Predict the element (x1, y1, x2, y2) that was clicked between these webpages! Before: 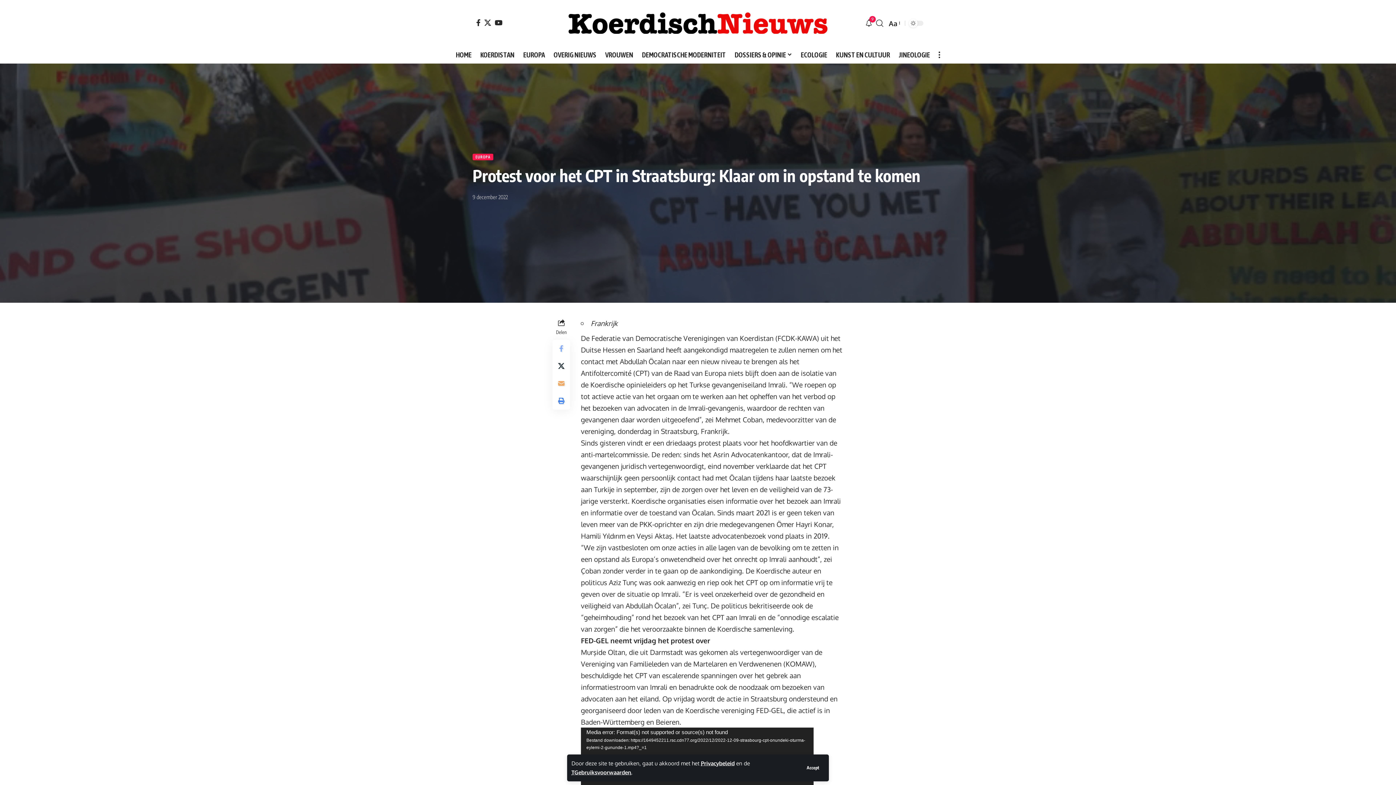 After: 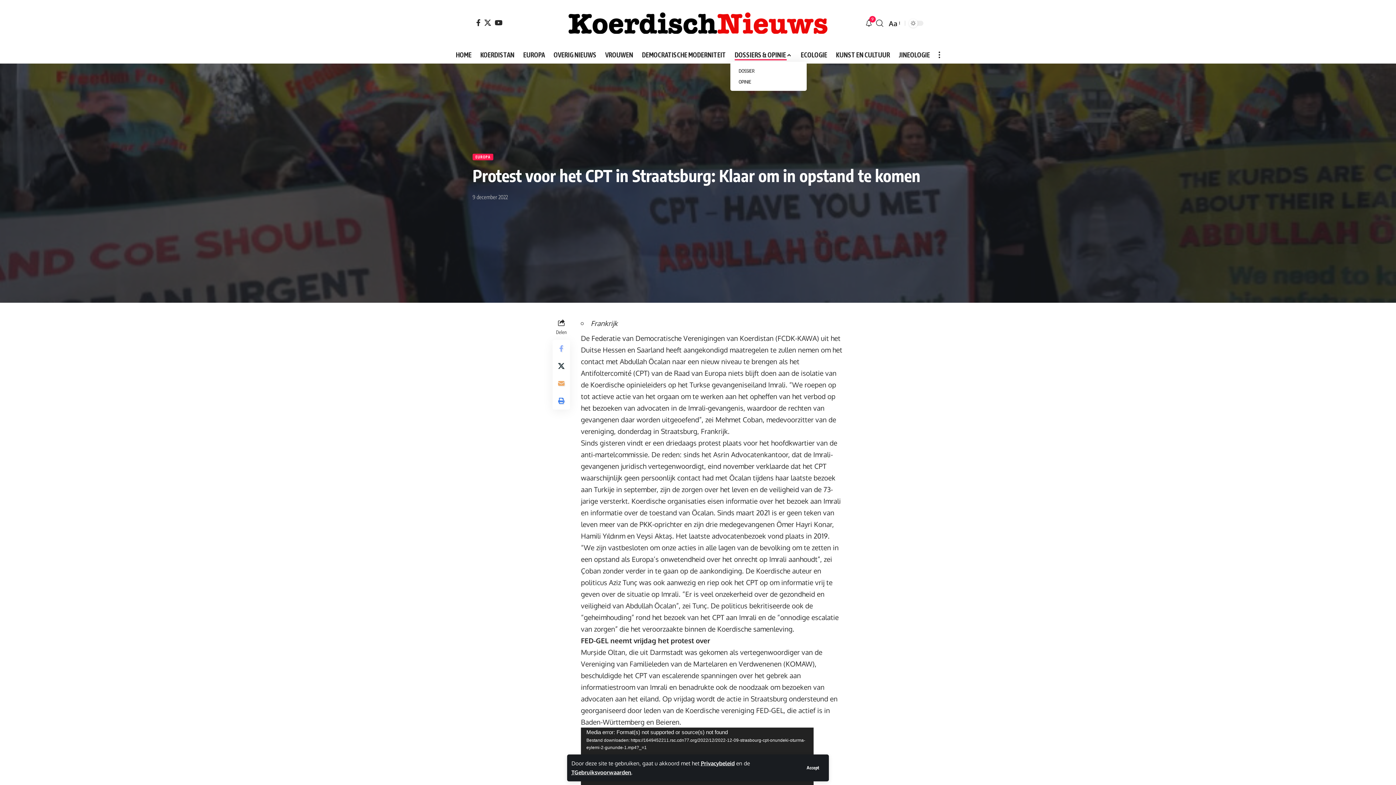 Action: bbox: (730, 47, 796, 62) label: DOSSIERS & OPINIE